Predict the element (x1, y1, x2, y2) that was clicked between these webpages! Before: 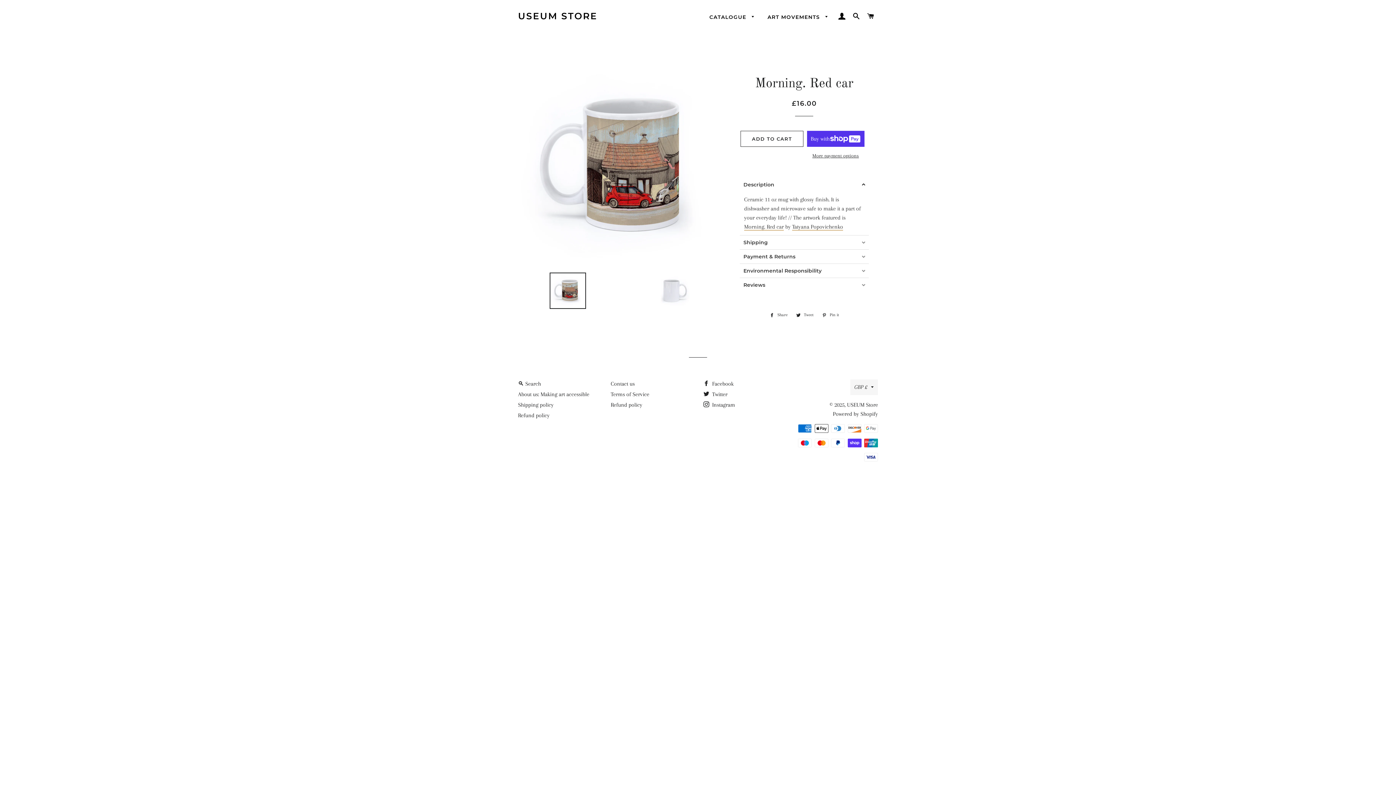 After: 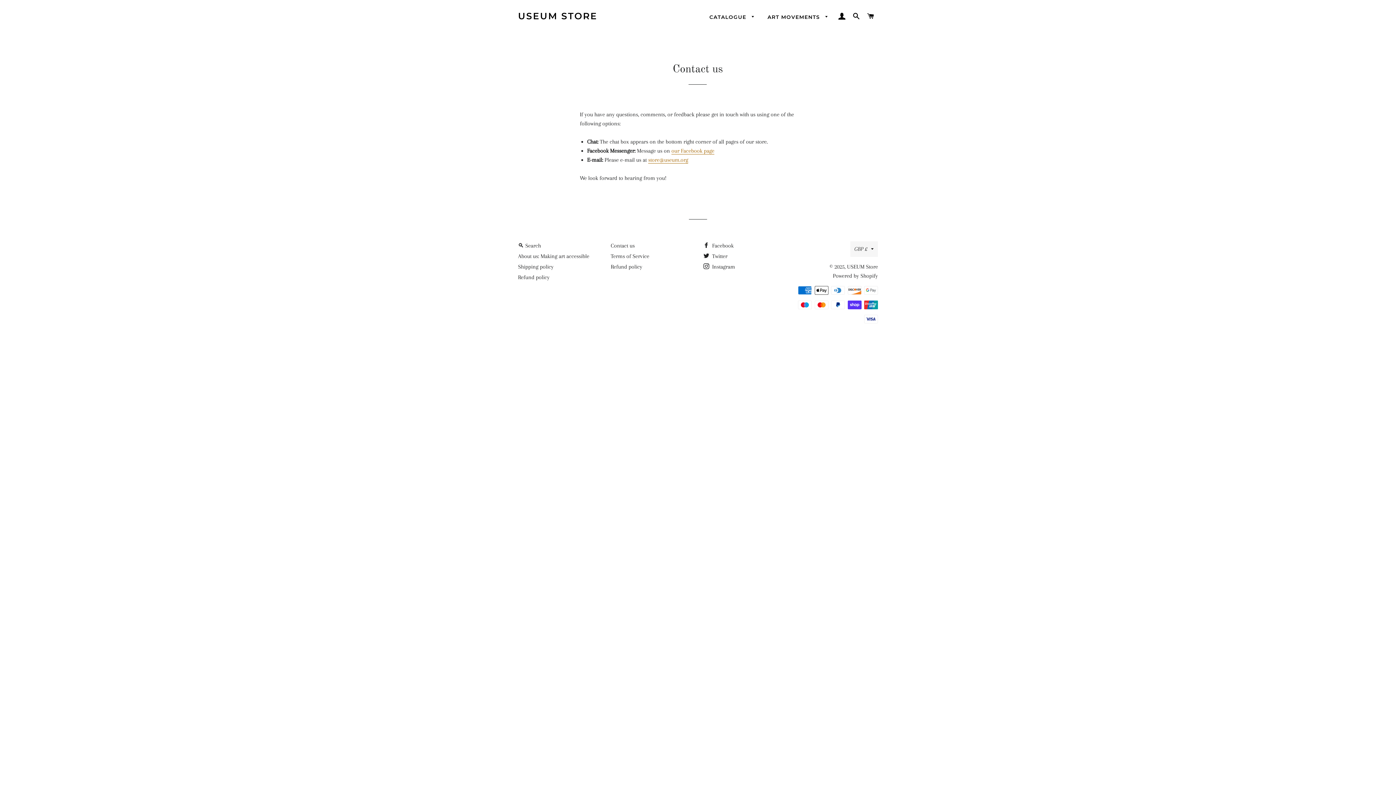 Action: bbox: (610, 380, 634, 387) label: Contact us